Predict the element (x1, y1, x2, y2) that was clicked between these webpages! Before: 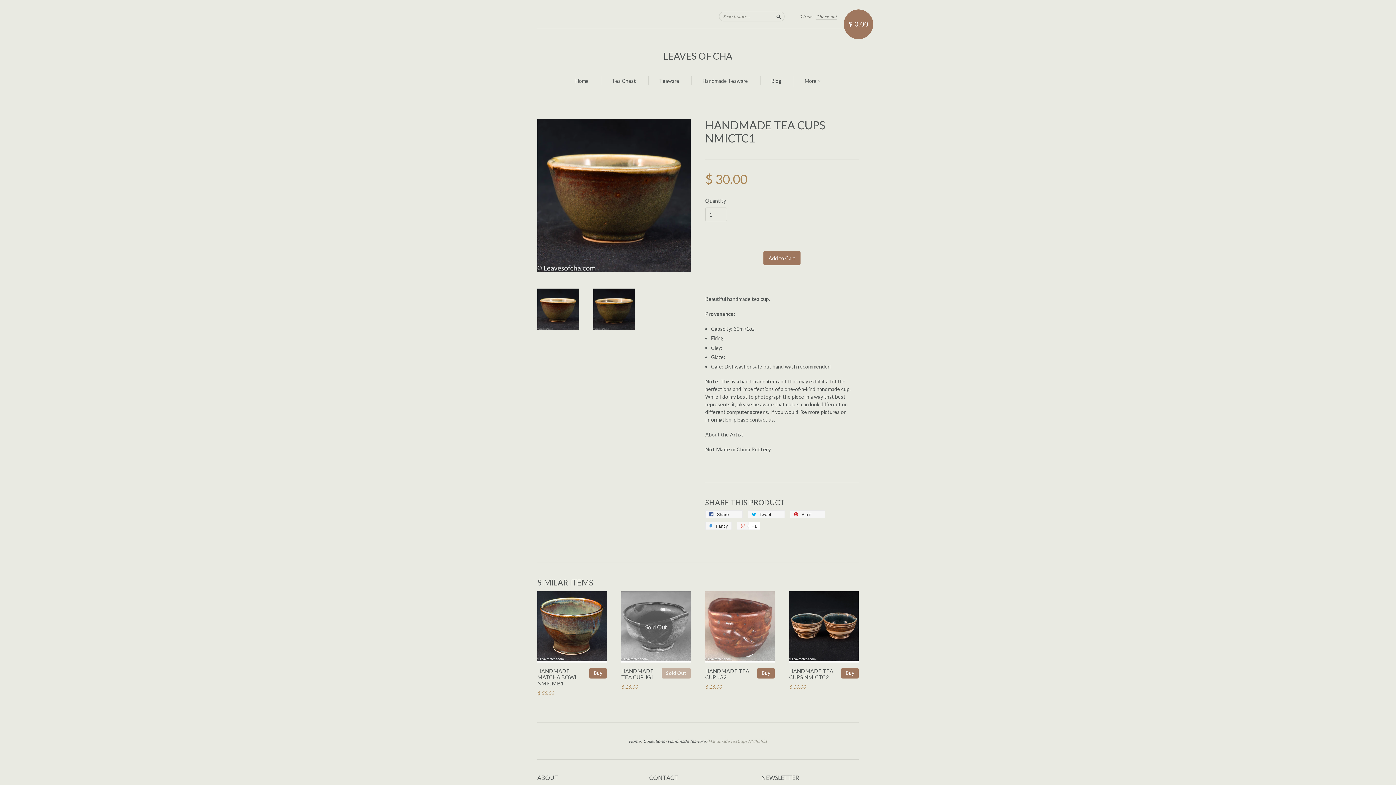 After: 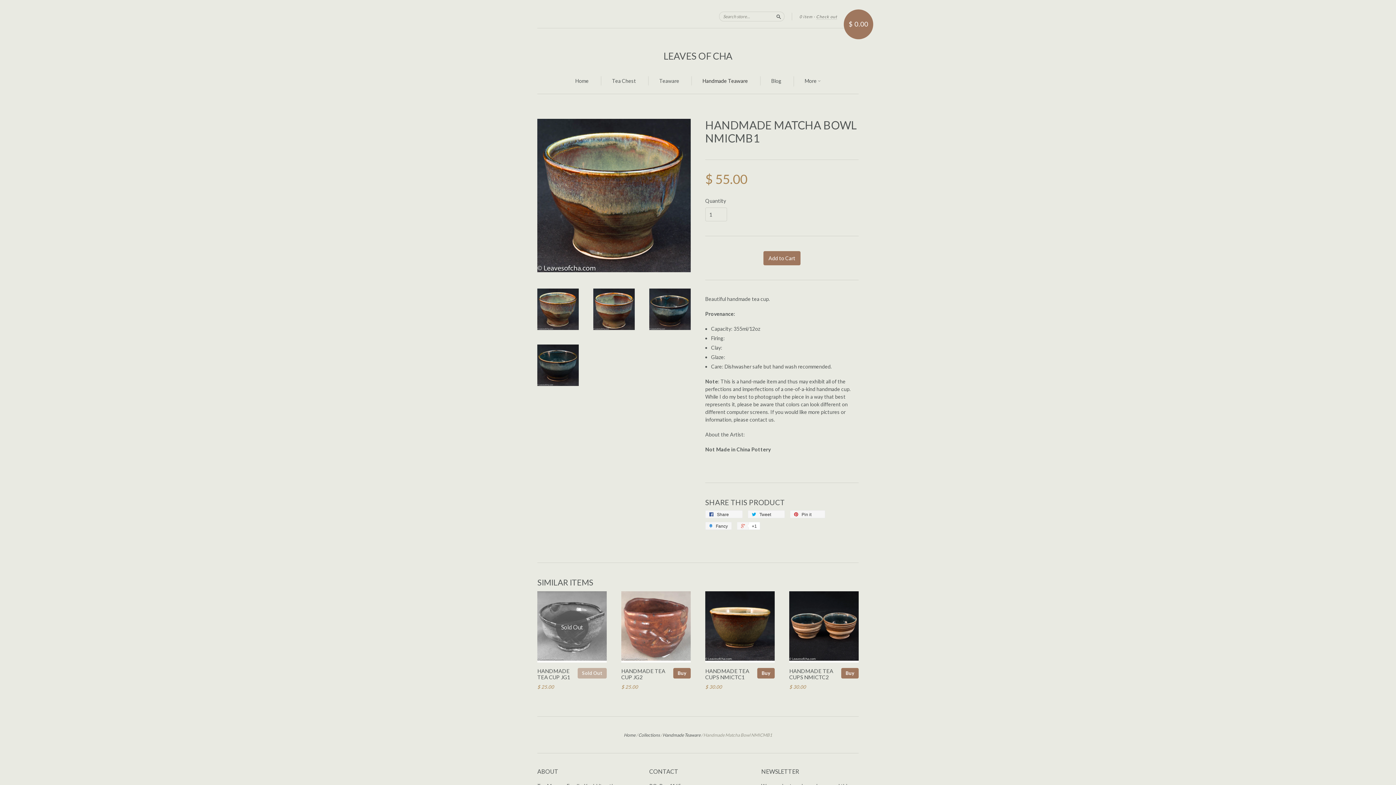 Action: bbox: (537, 668, 577, 687) label: HANDMADE MATCHA BOWL NMICMB1